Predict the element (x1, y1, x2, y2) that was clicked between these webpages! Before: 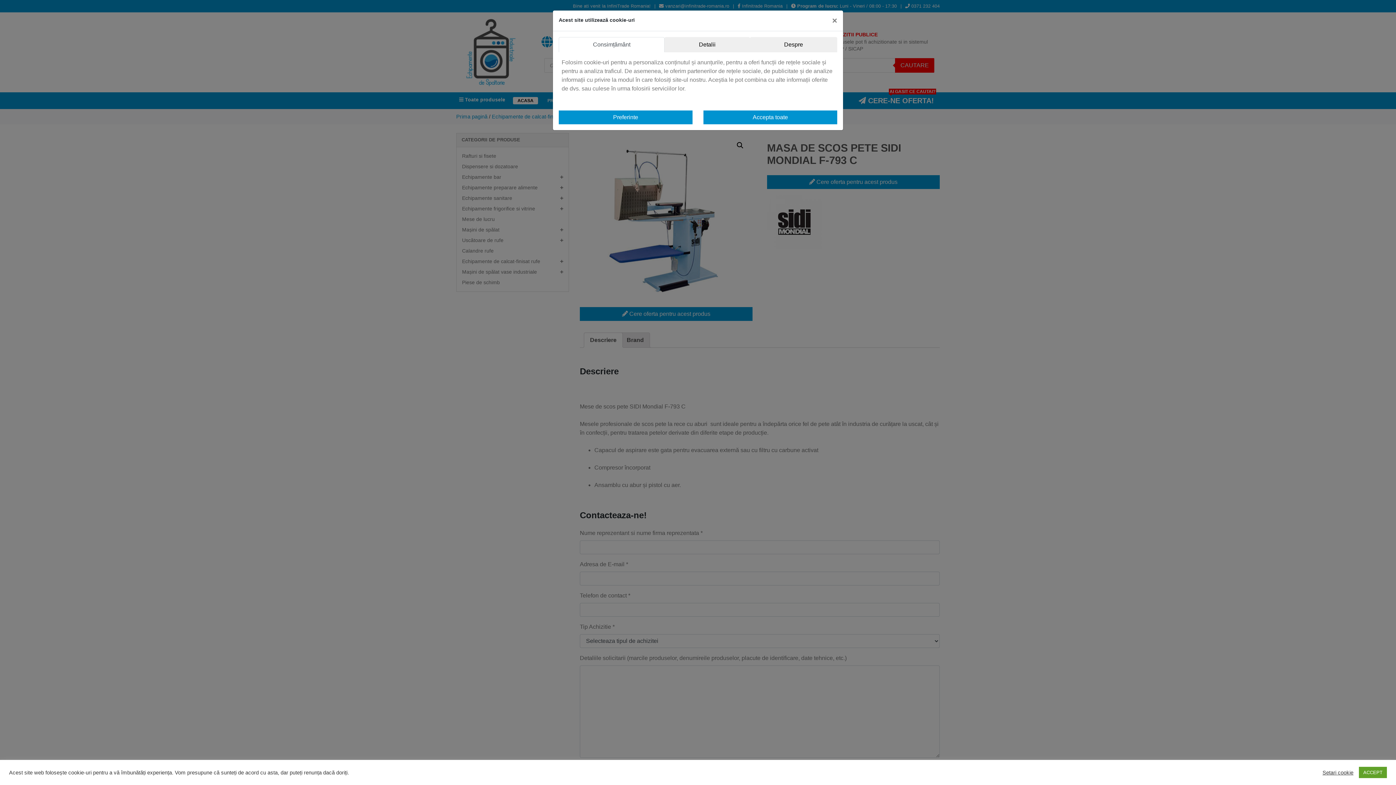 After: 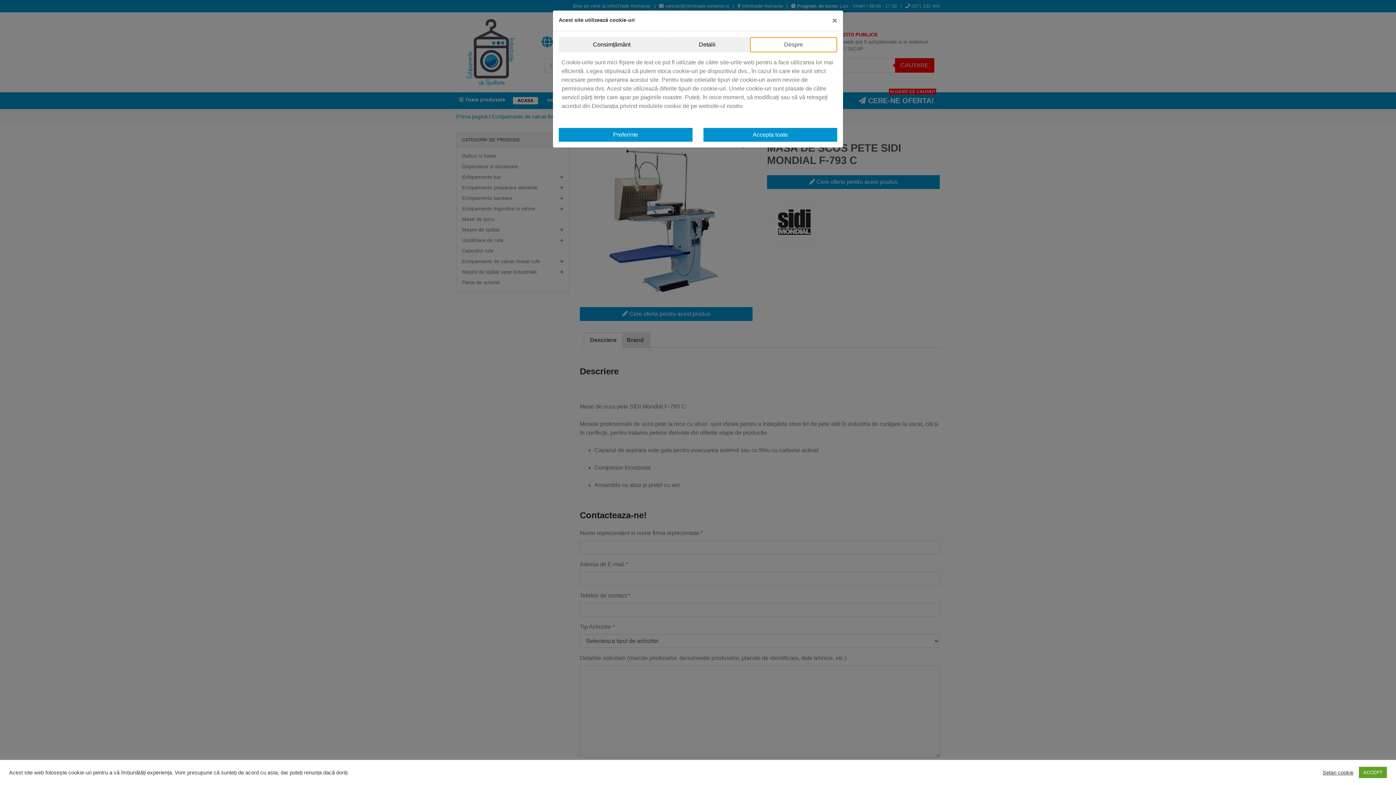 Action: bbox: (750, 37, 837, 52) label: Despre